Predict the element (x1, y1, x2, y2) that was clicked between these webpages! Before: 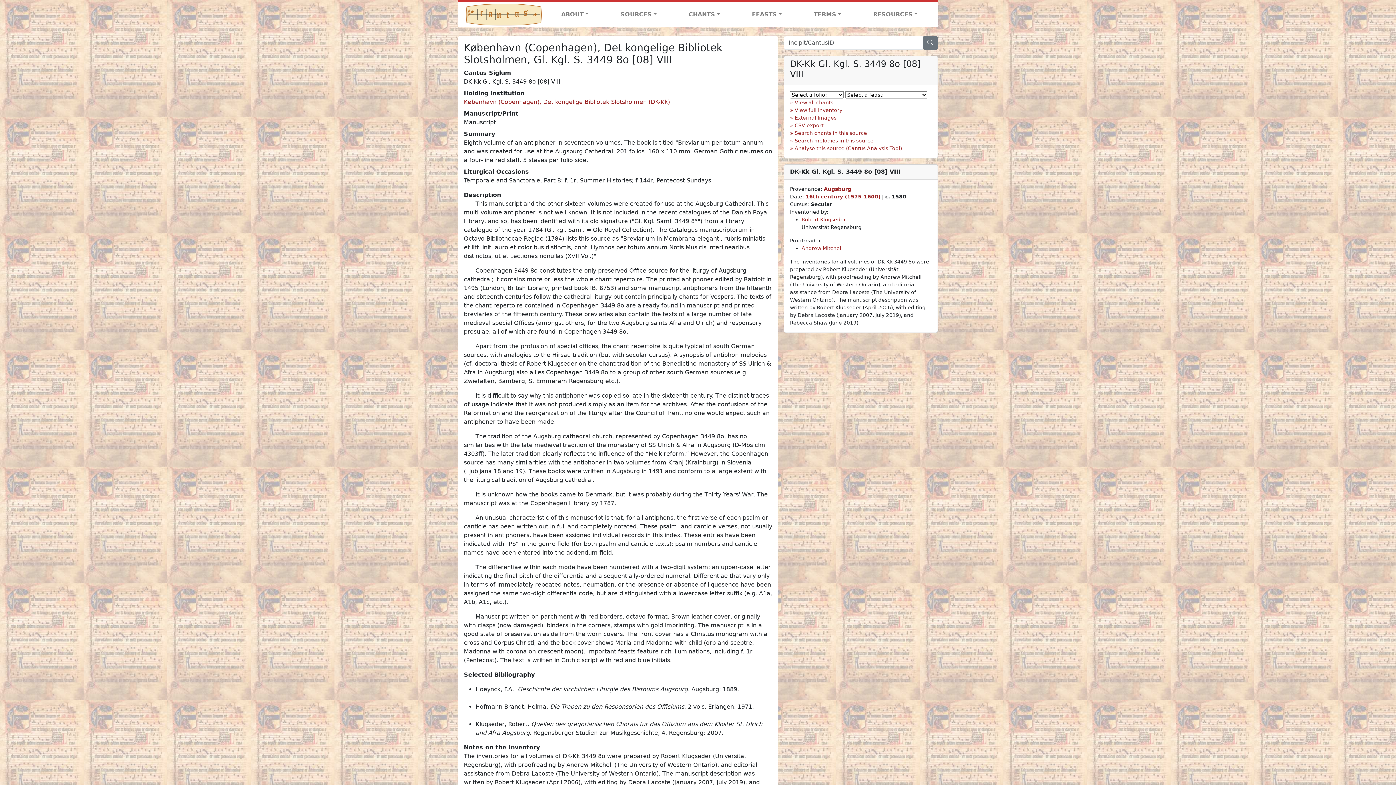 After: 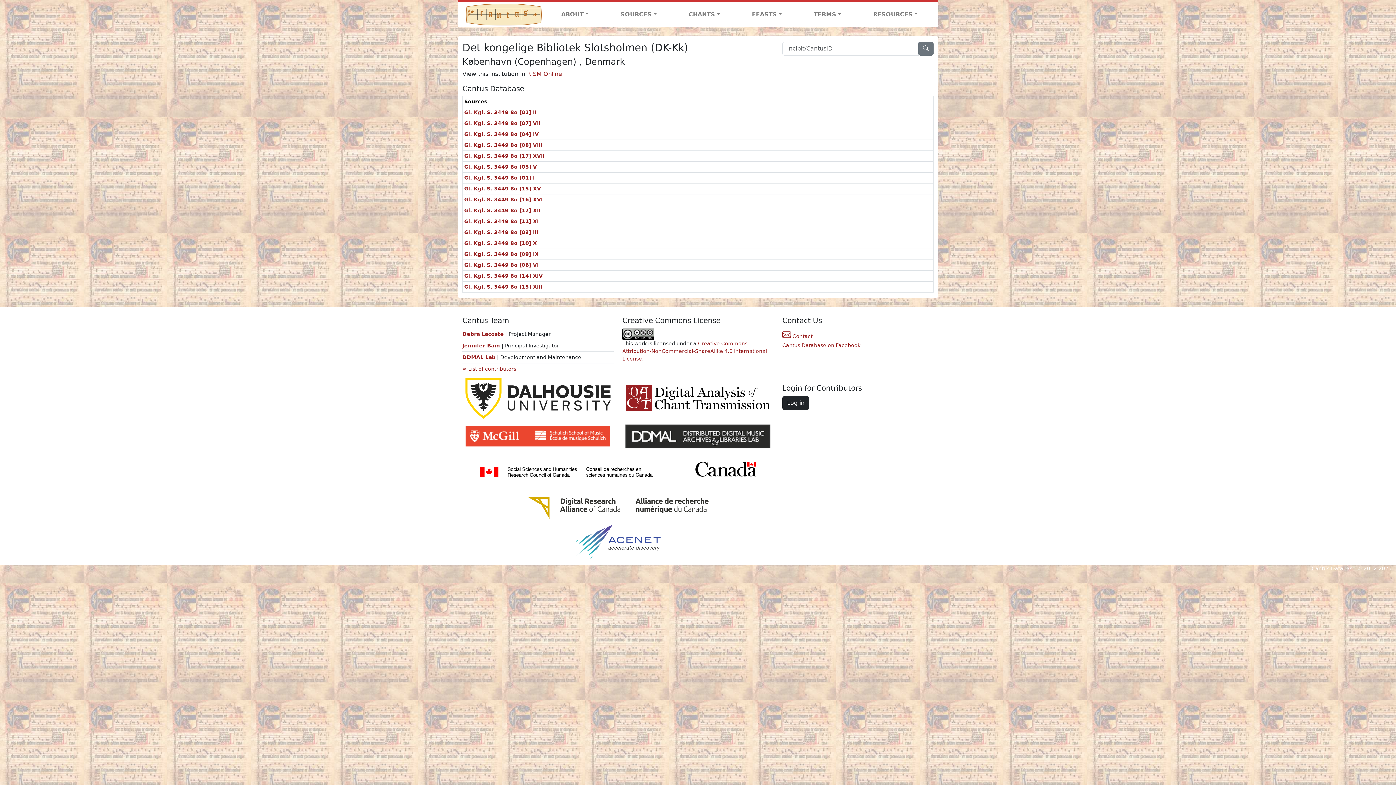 Action: label: København (Copenhagen), Det kongelige Bibliotek Slotsholmen (DK-Kk) bbox: (464, 98, 670, 105)